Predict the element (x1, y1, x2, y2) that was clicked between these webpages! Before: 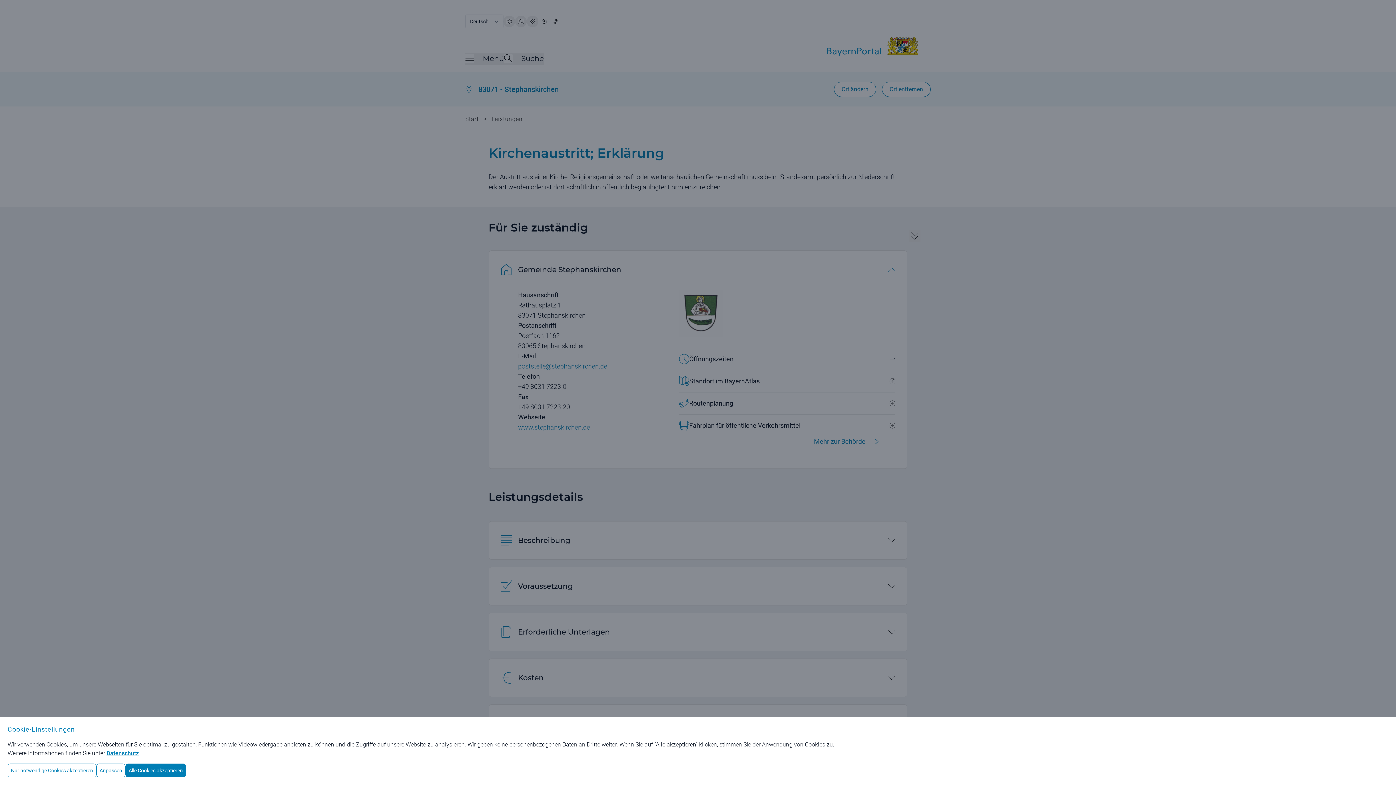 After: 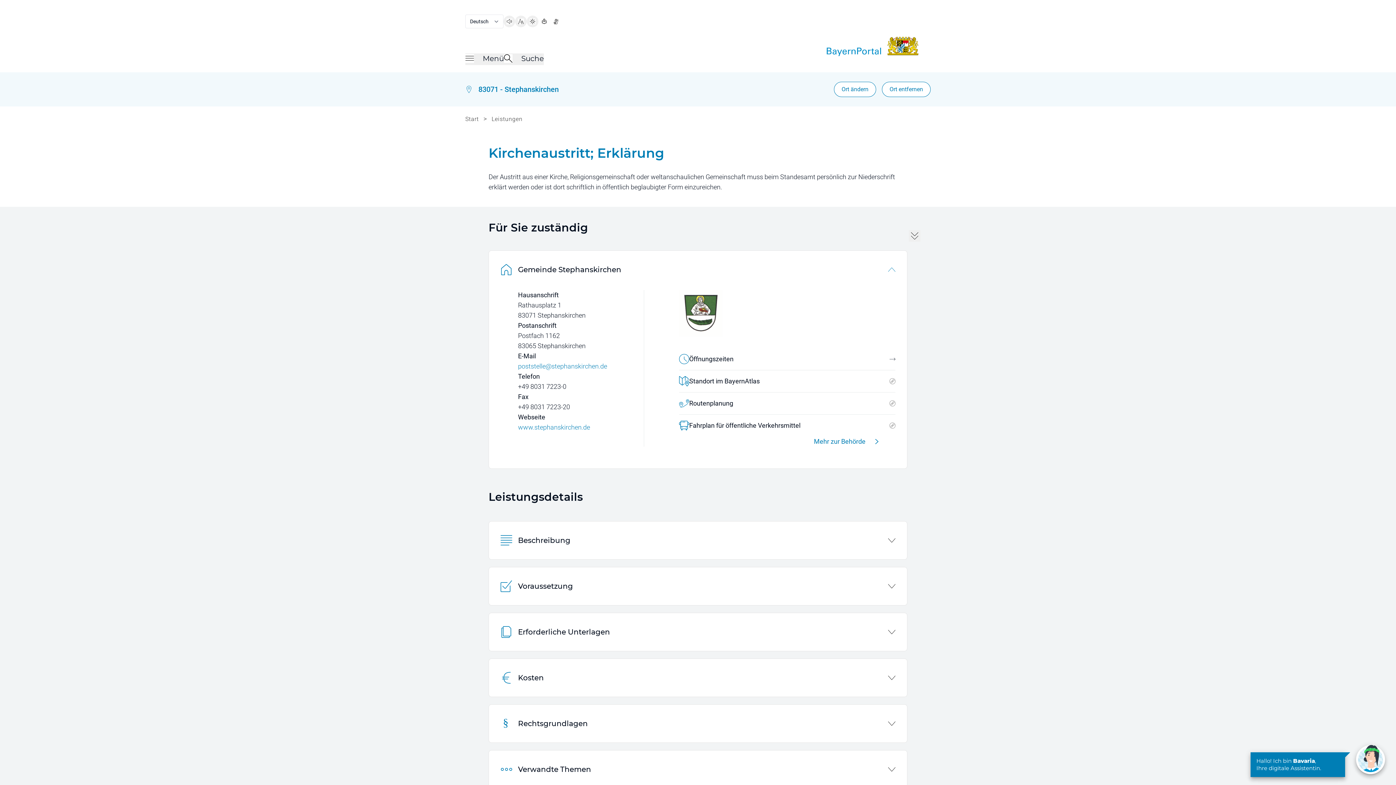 Action: label: Nur notwendige Cookies akzeptieren bbox: (7, 764, 96, 777)